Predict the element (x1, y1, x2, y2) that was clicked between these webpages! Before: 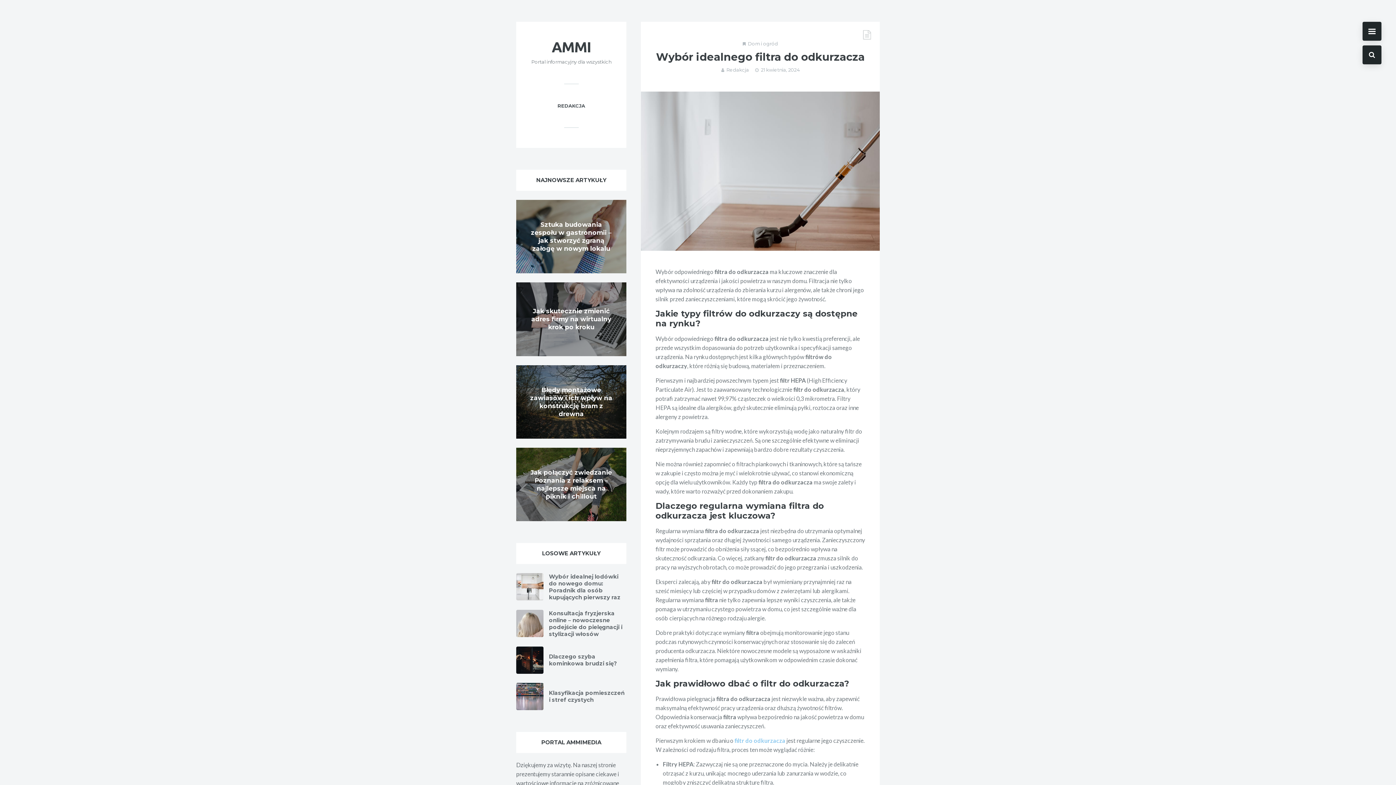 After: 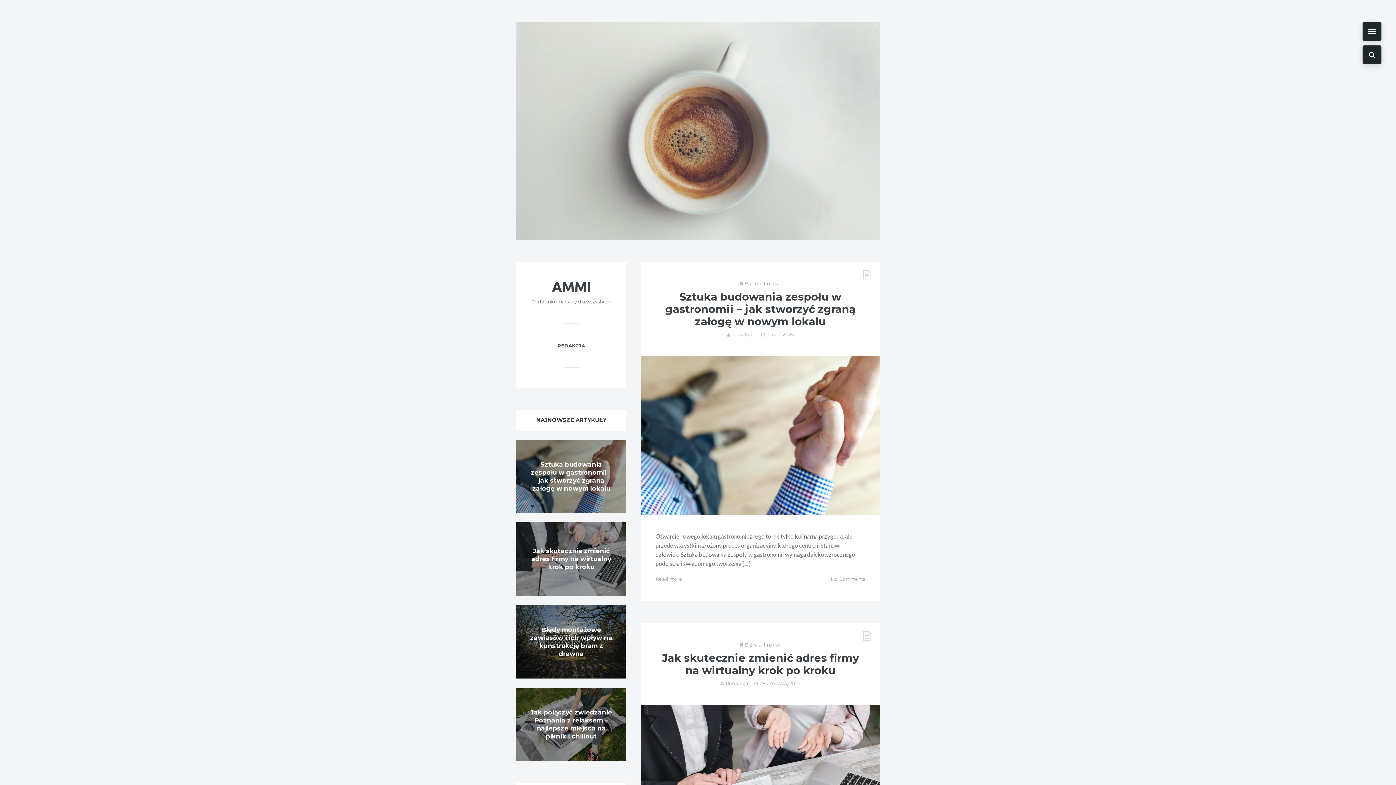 Action: label: AMMI  bbox: (551, 38, 591, 55)